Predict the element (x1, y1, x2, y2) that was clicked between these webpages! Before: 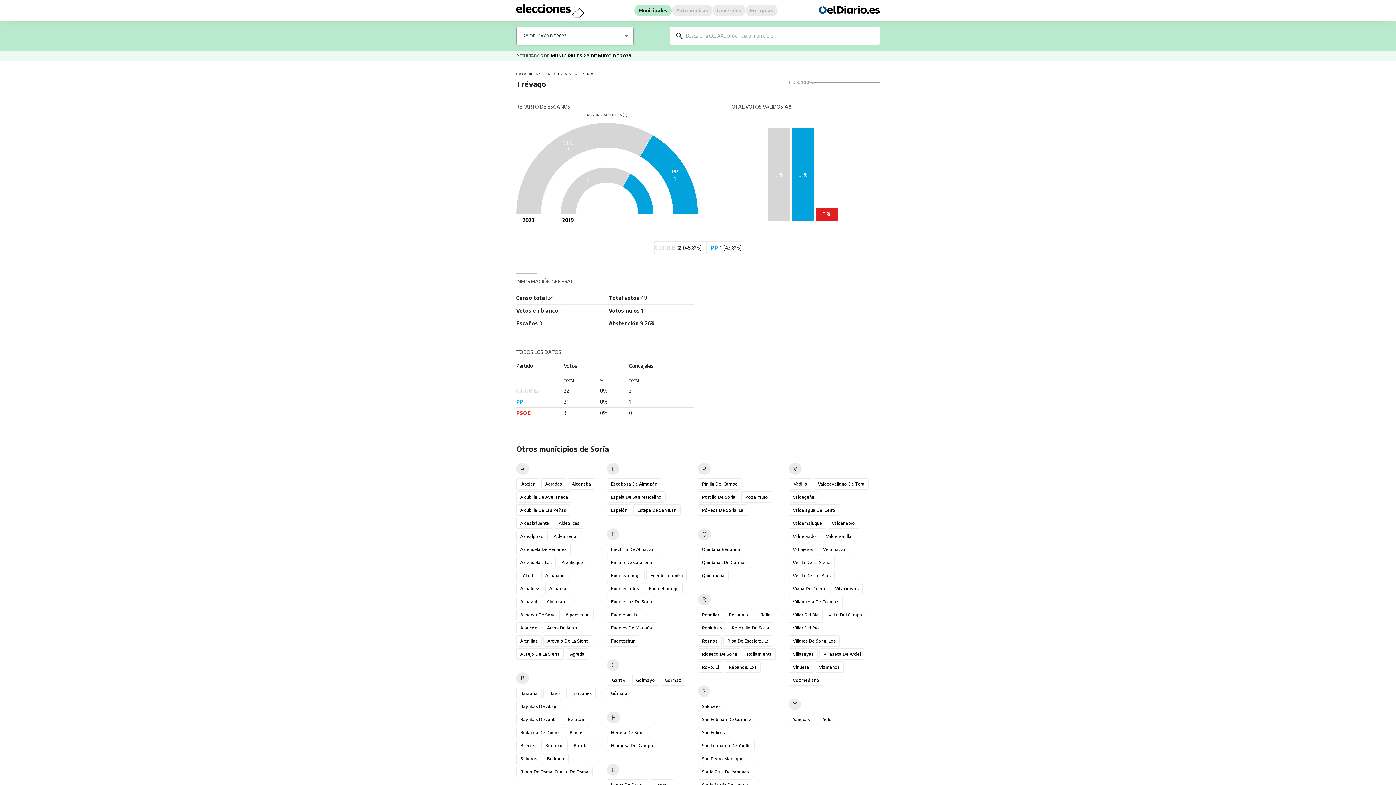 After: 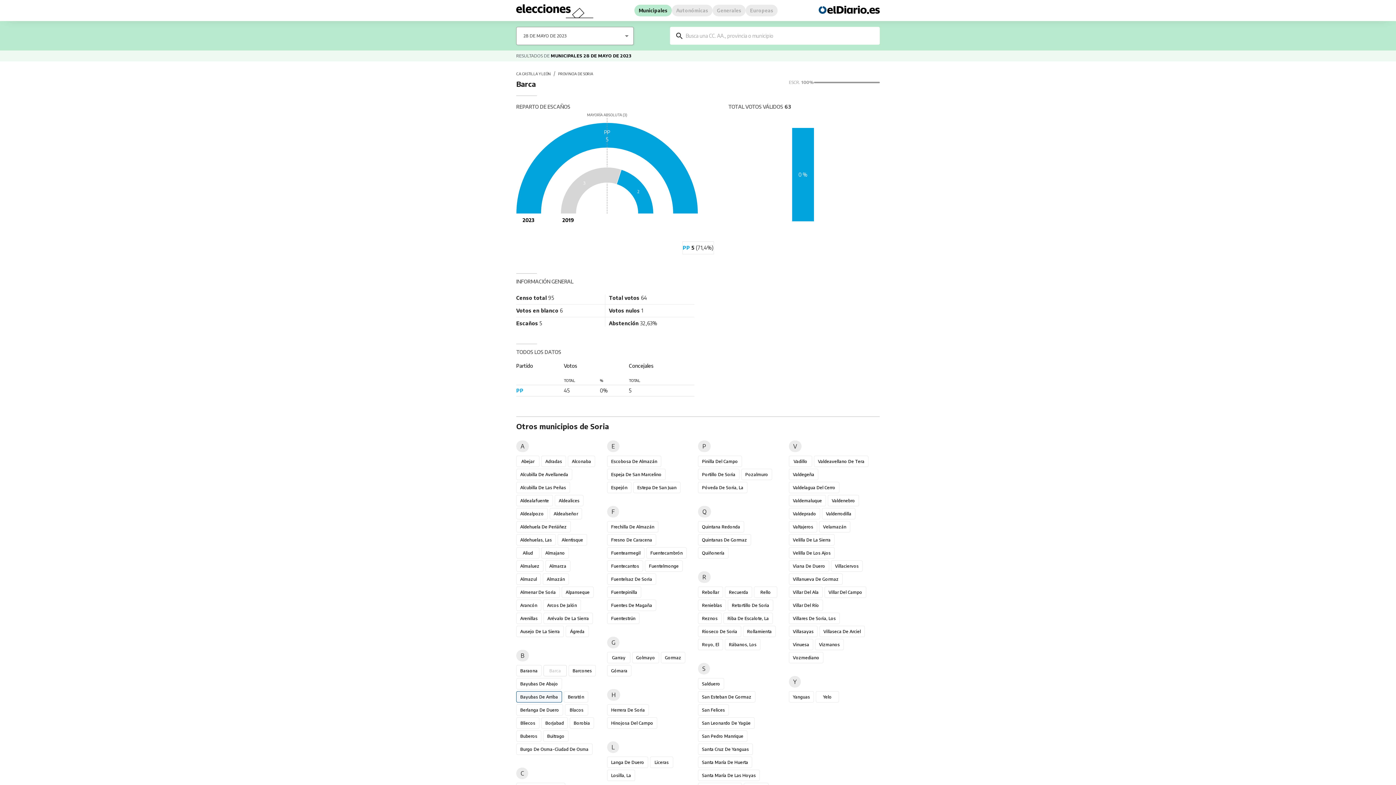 Action: bbox: (543, 688, 566, 699) label: Barca